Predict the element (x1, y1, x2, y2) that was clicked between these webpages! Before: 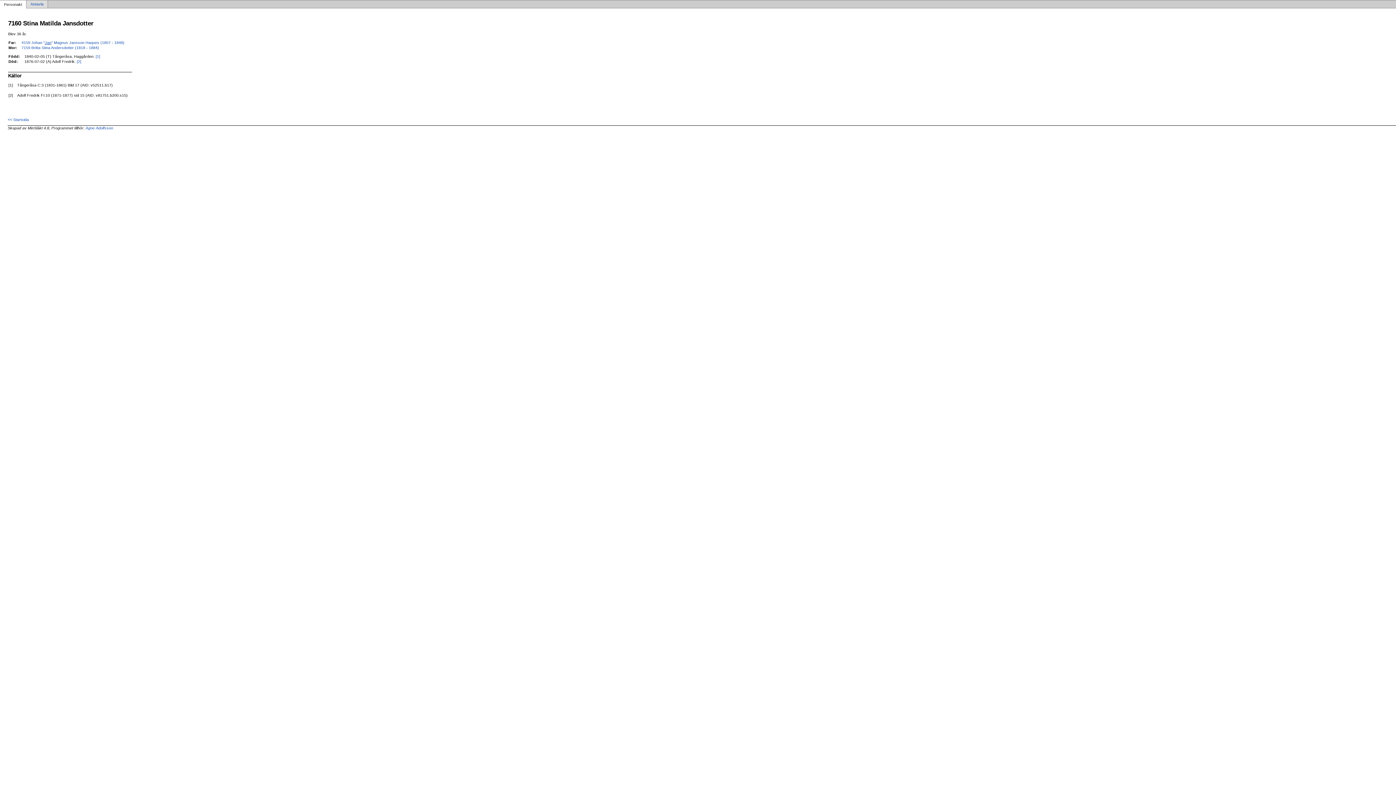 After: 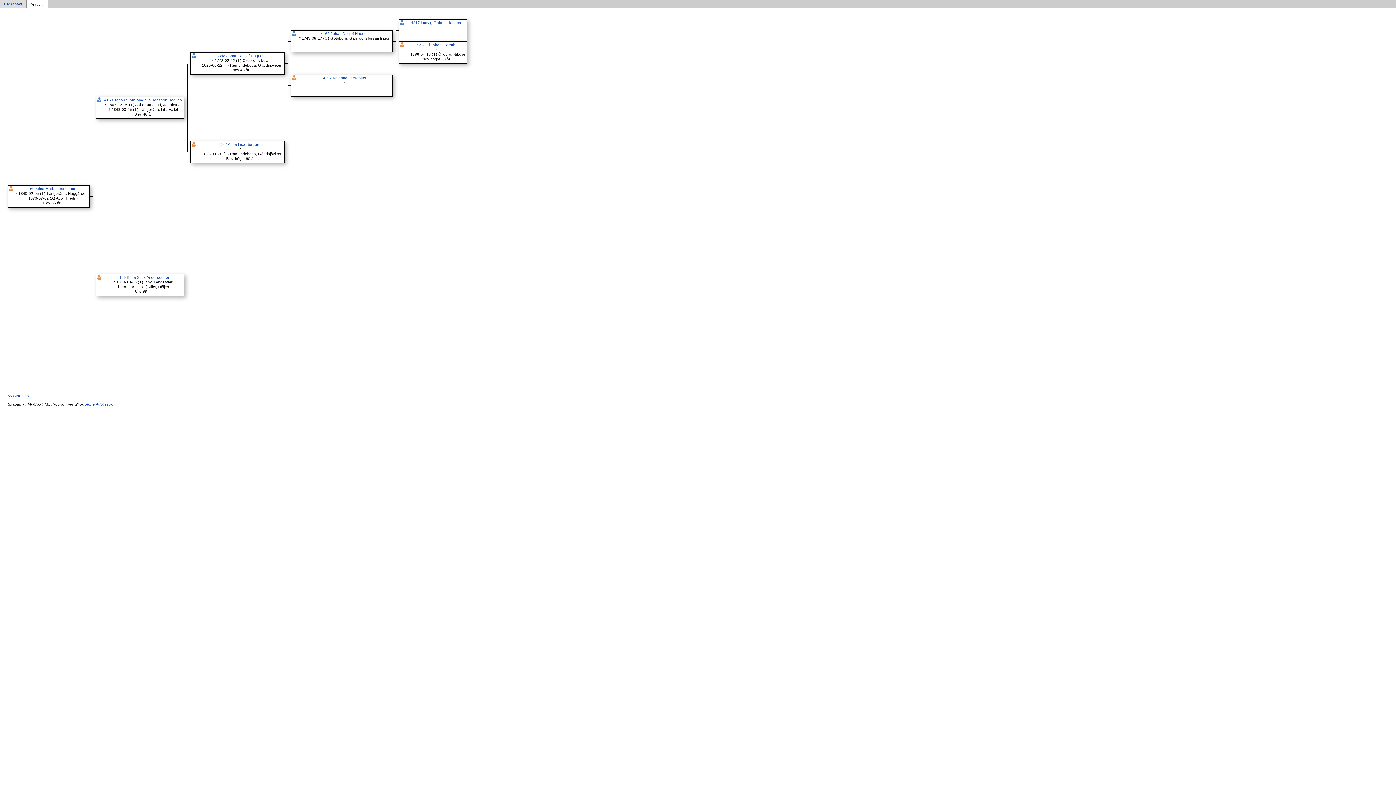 Action: bbox: (26, 0, 47, 7) label: Antavla